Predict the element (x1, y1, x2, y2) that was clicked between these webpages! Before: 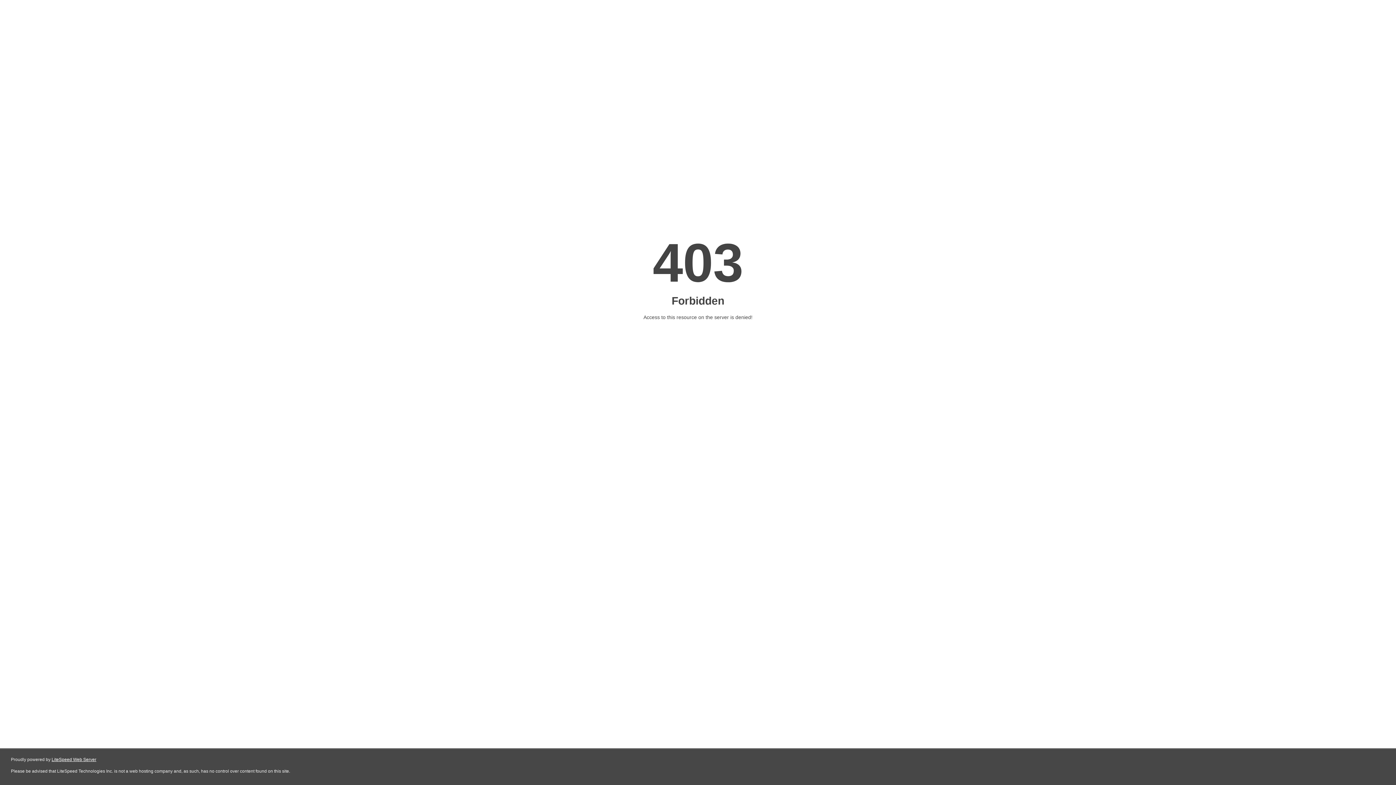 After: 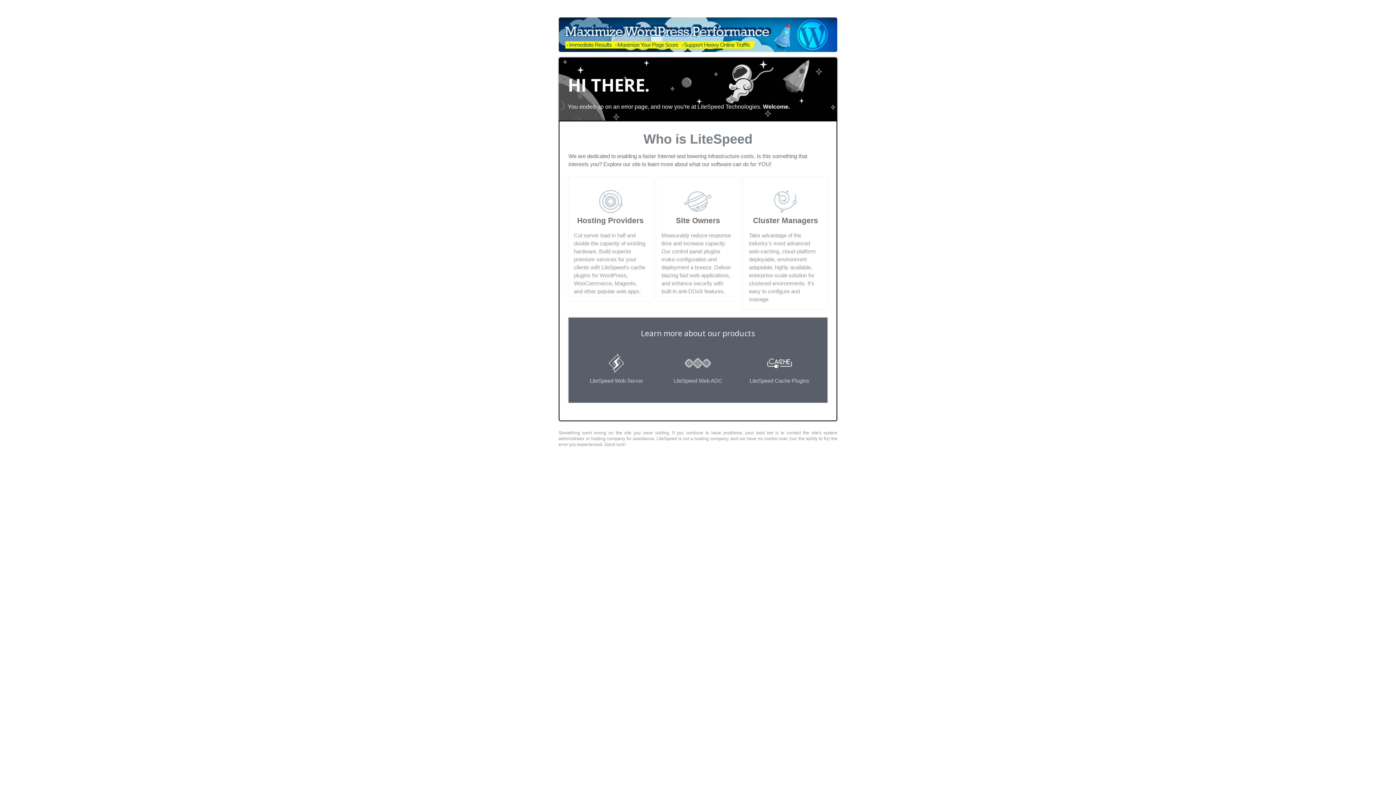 Action: bbox: (51, 757, 96, 762) label: LiteSpeed Web Server